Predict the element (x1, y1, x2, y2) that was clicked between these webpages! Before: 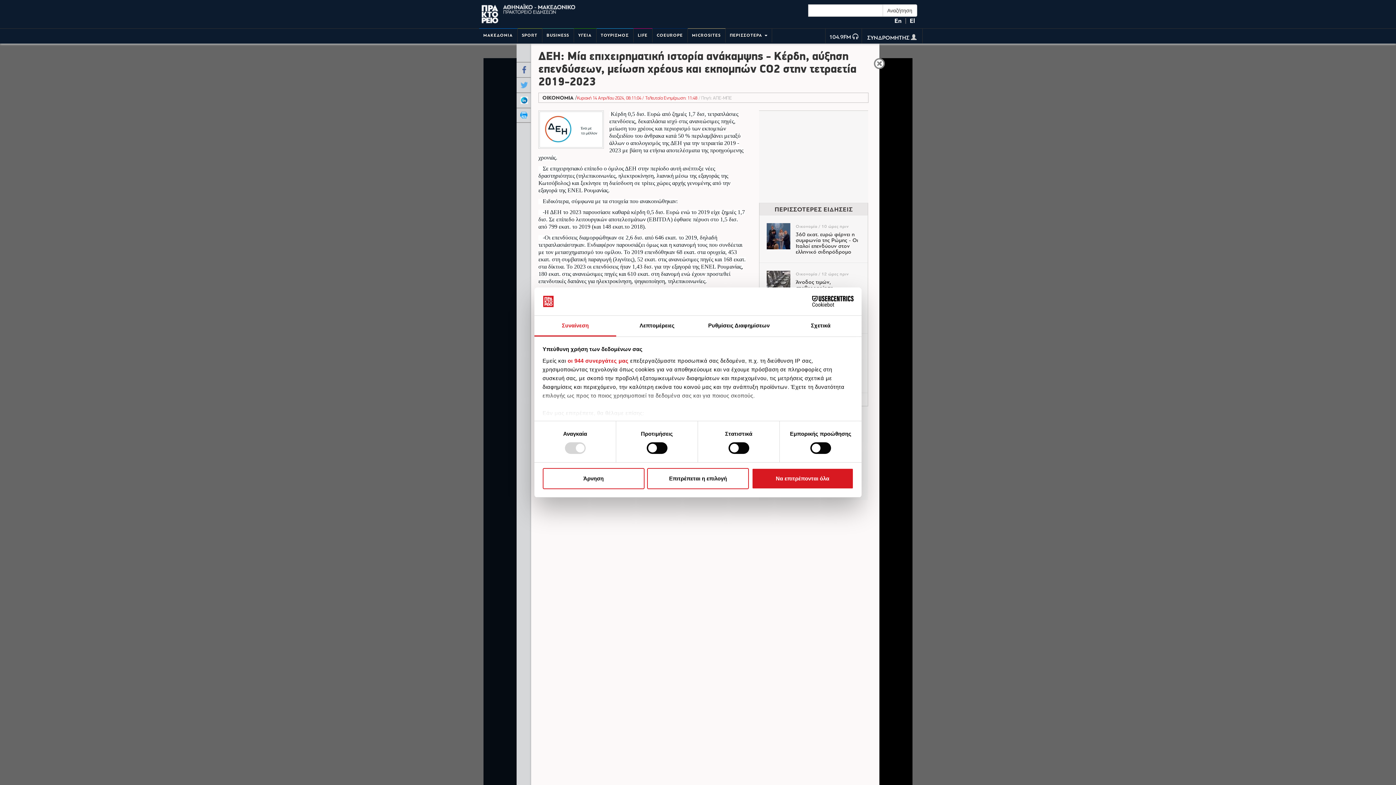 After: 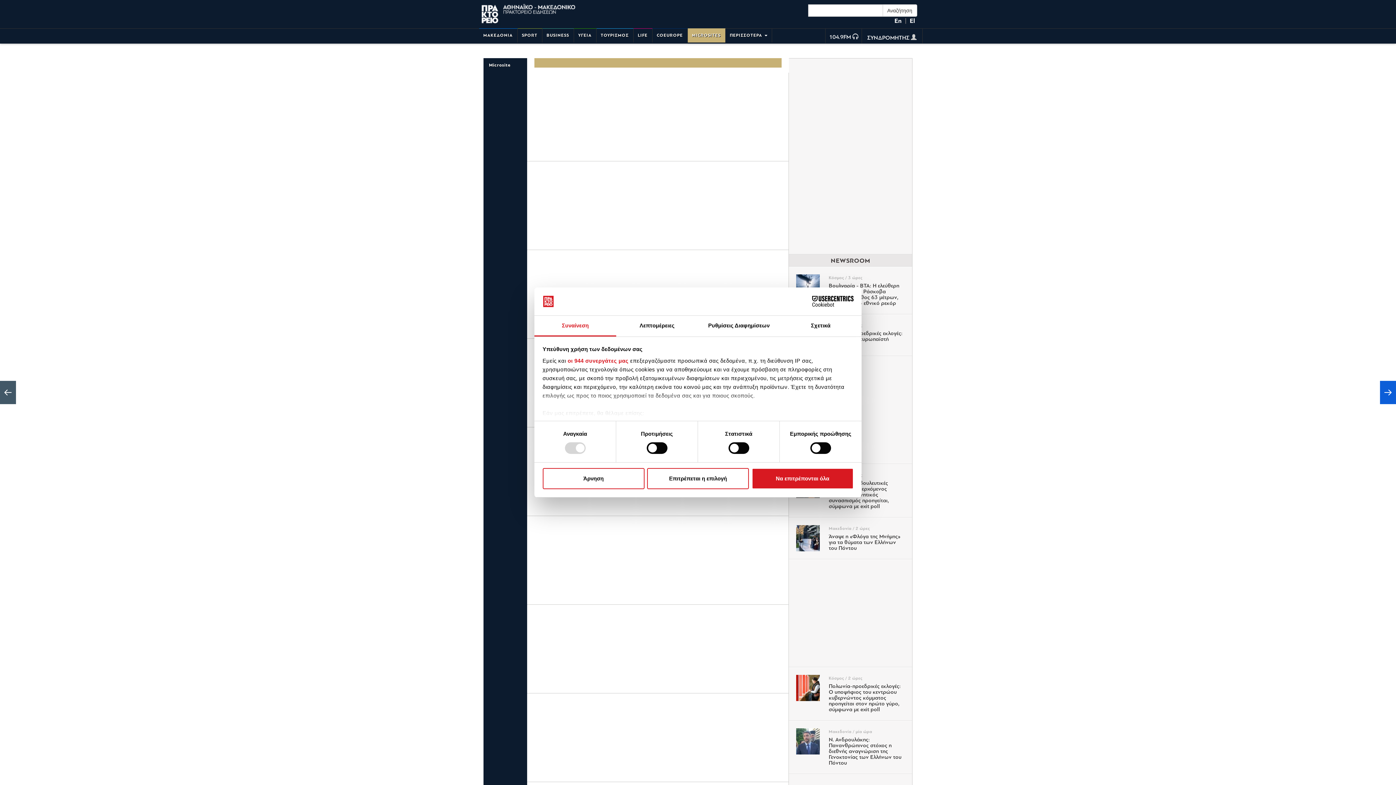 Action: label: MICROSITES bbox: (687, 28, 725, 42)